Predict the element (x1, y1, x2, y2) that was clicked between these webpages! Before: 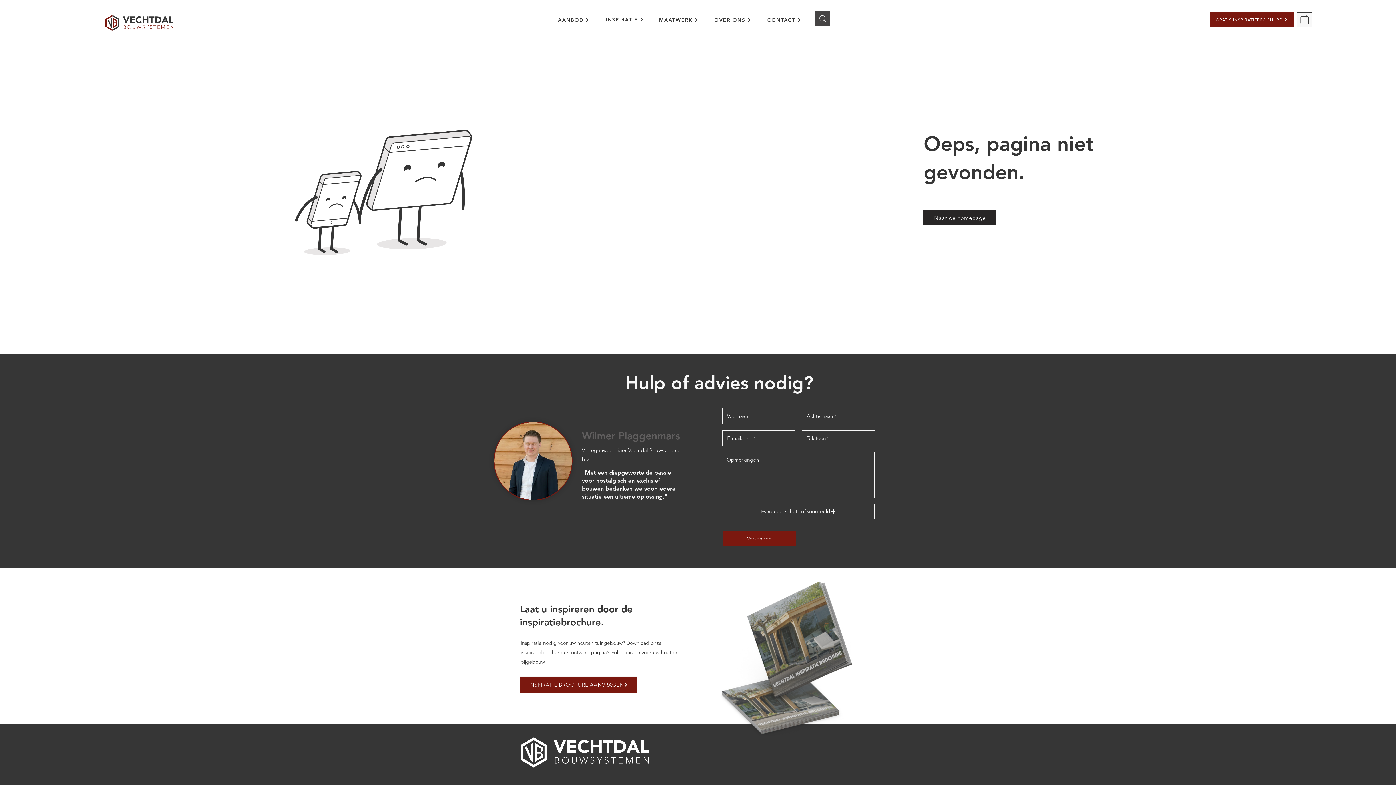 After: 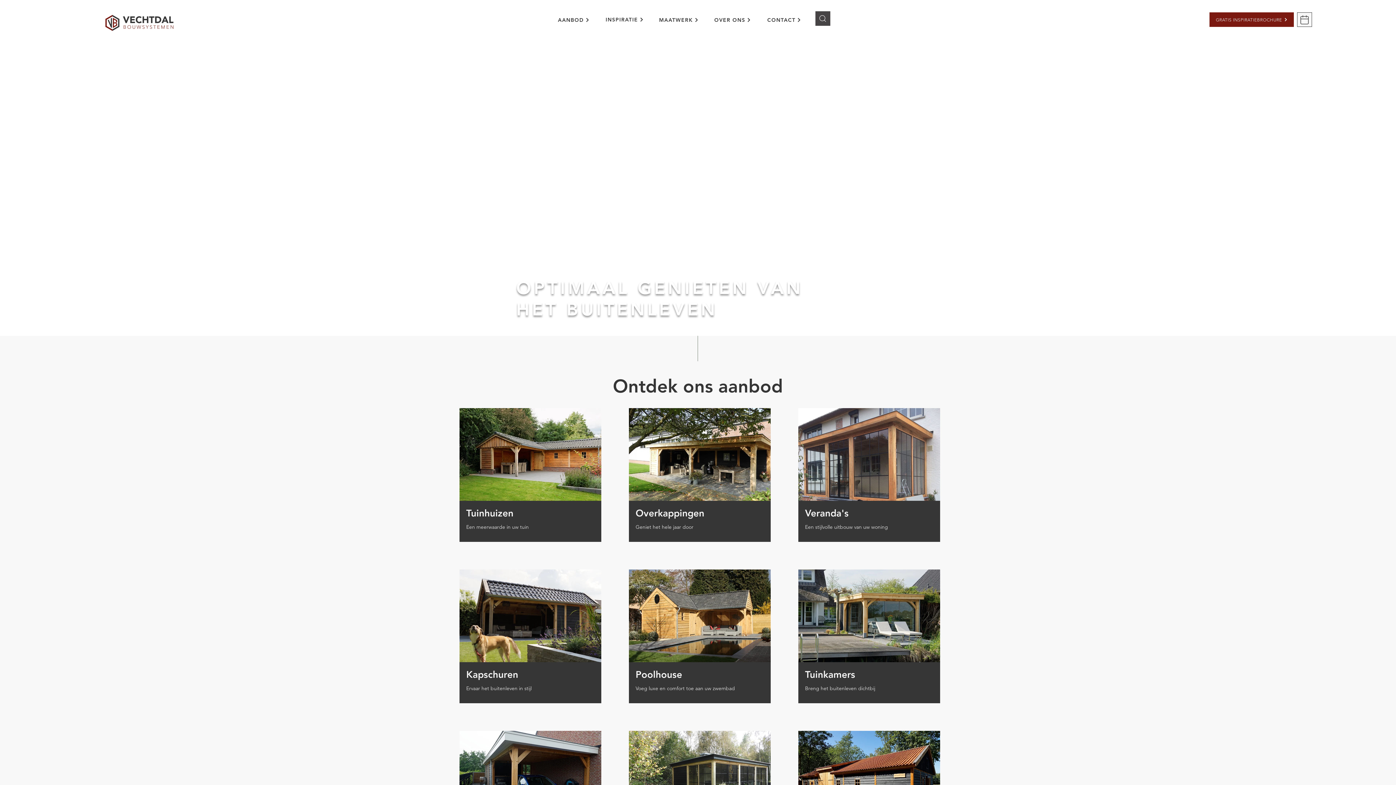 Action: bbox: (105, 14, 173, 30)